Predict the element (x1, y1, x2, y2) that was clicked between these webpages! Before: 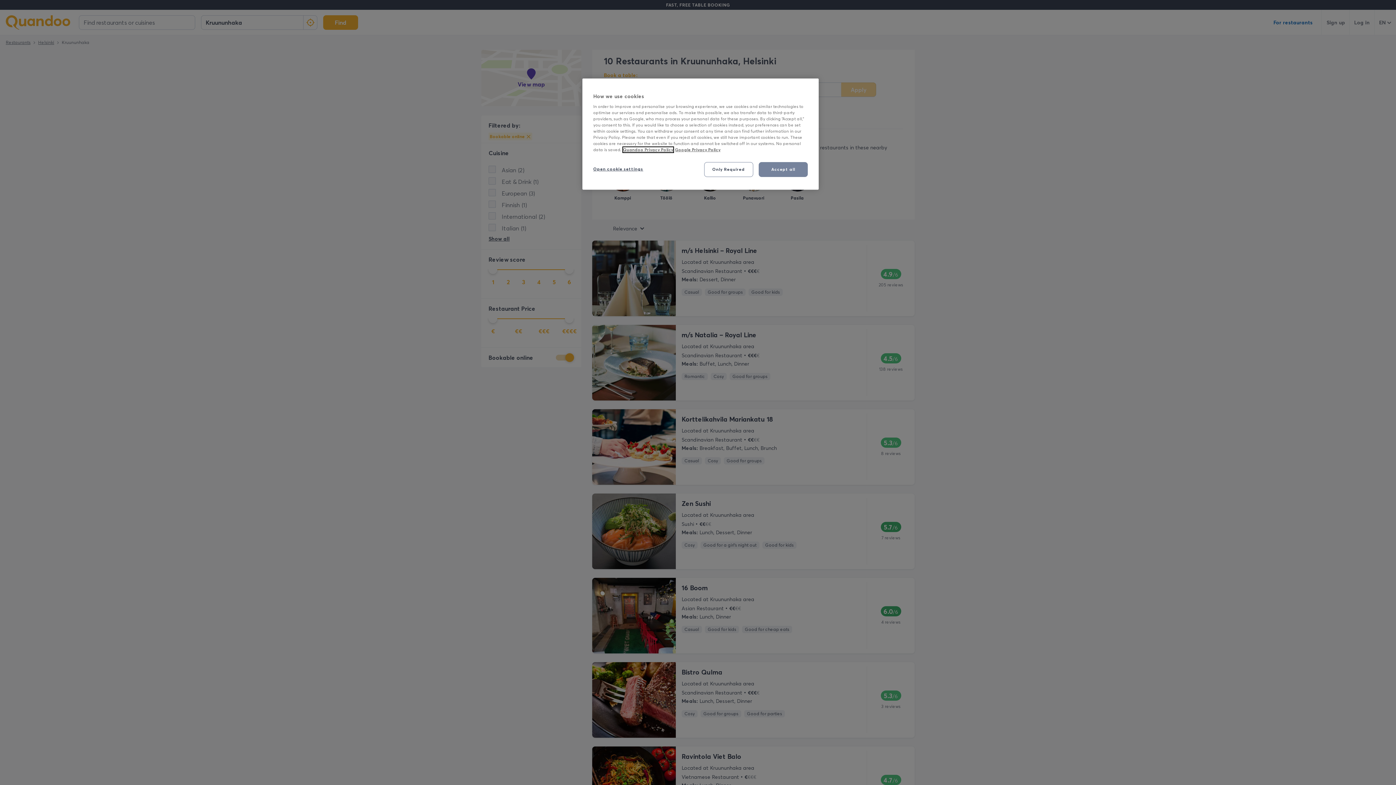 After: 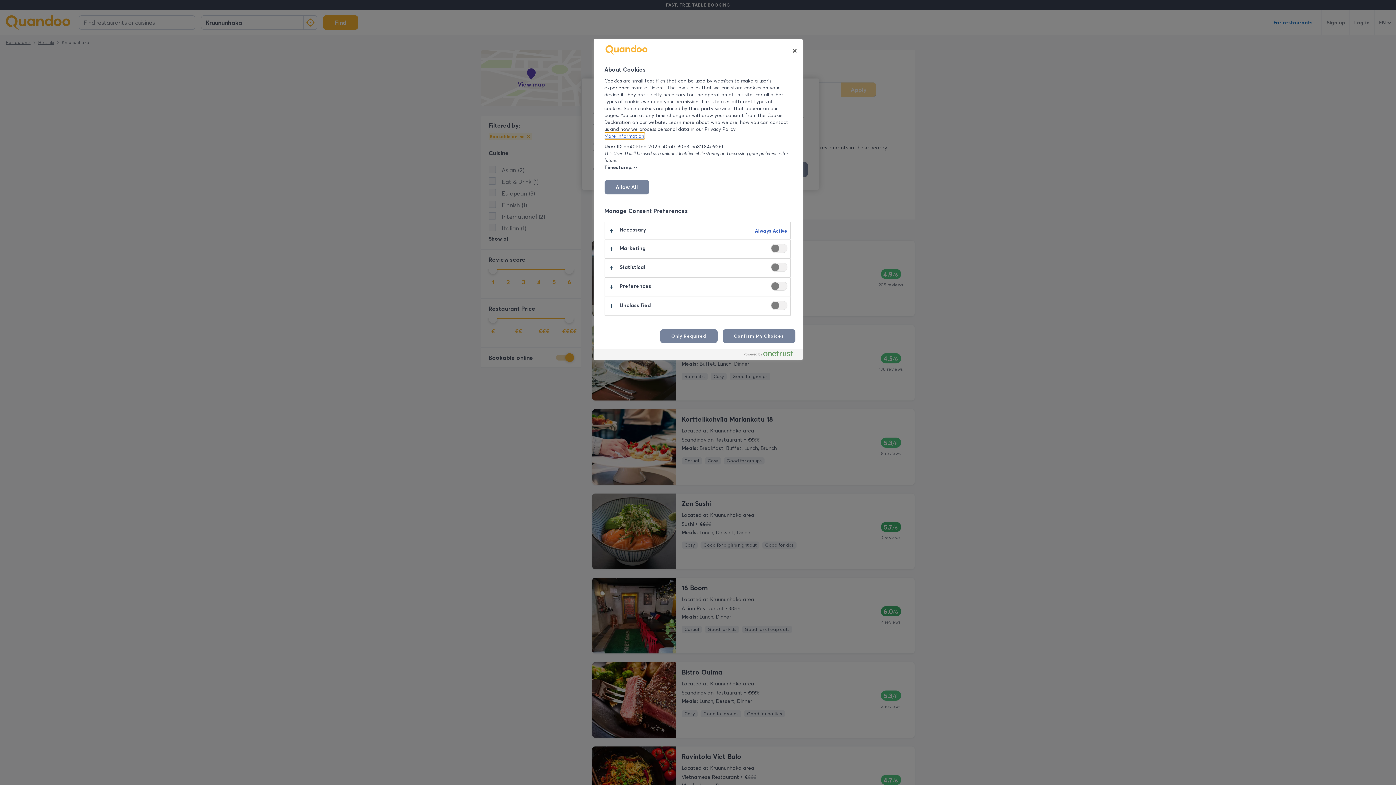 Action: bbox: (593, 162, 643, 176) label: Open cookie settings